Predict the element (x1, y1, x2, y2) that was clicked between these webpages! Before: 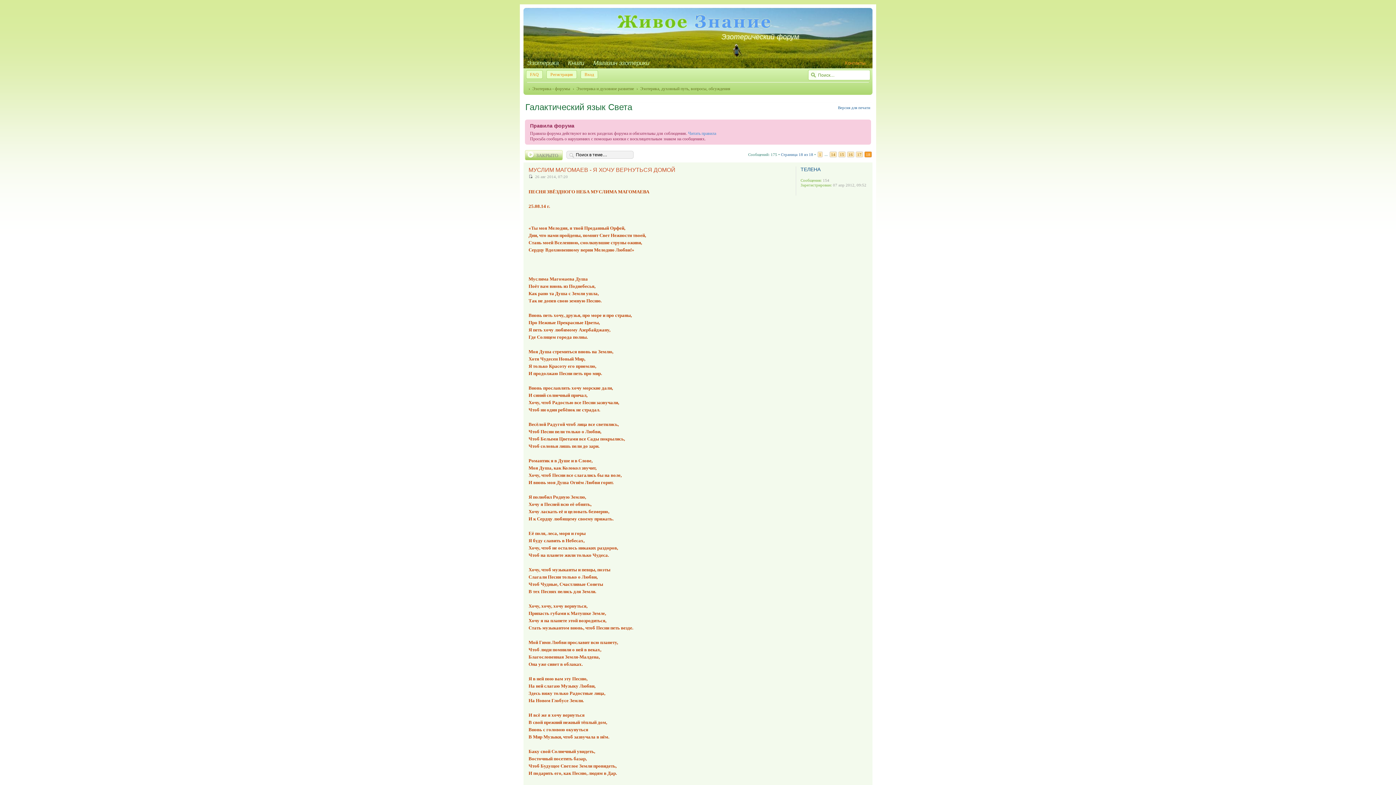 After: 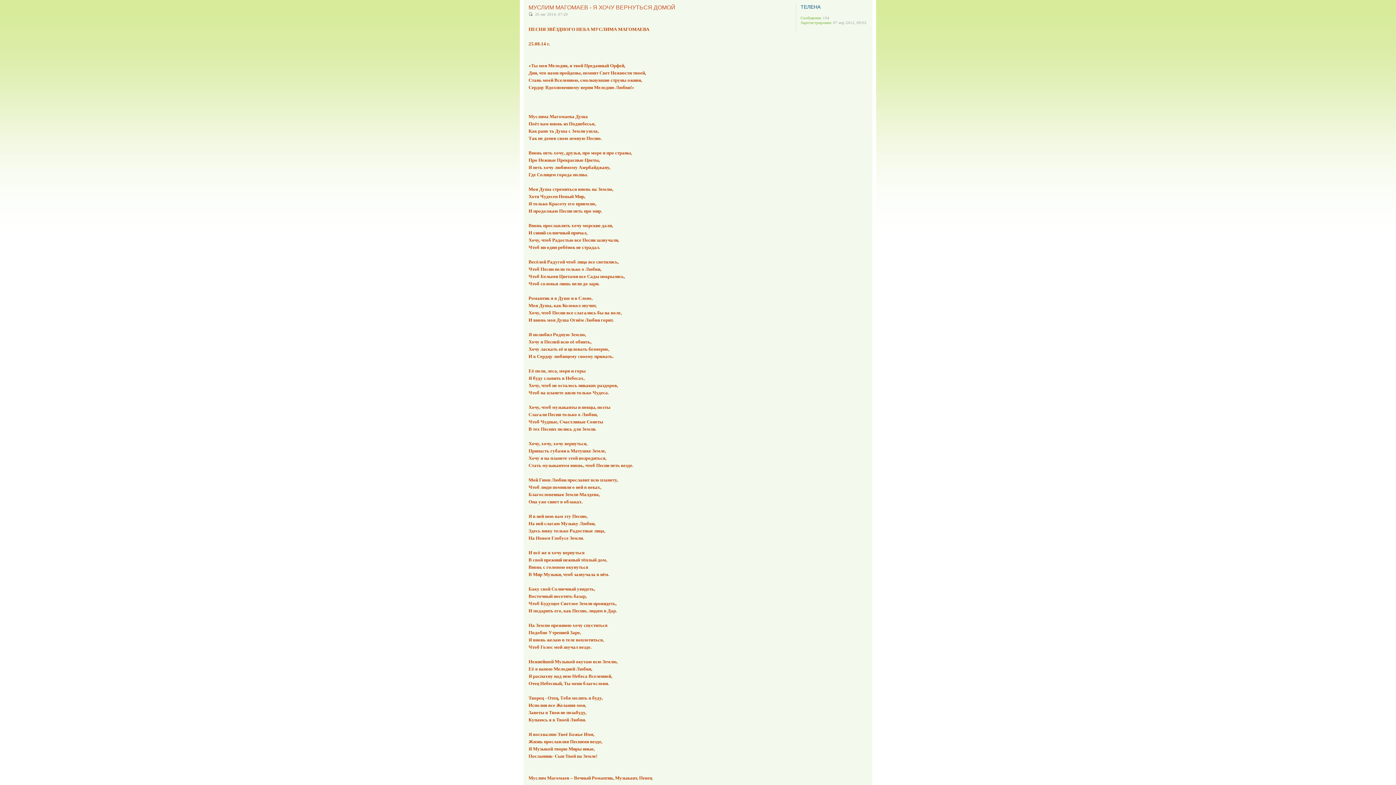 Action: bbox: (528, 174, 534, 178)